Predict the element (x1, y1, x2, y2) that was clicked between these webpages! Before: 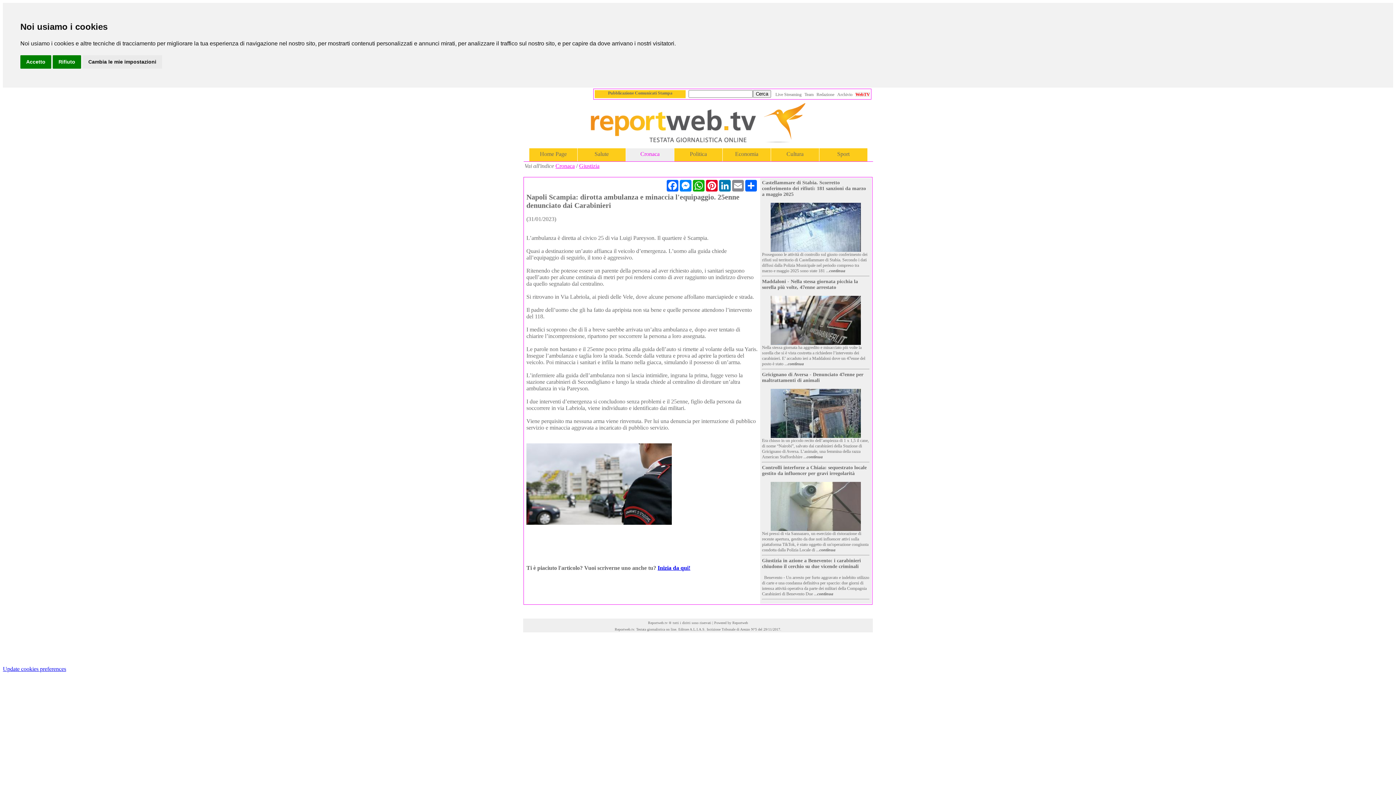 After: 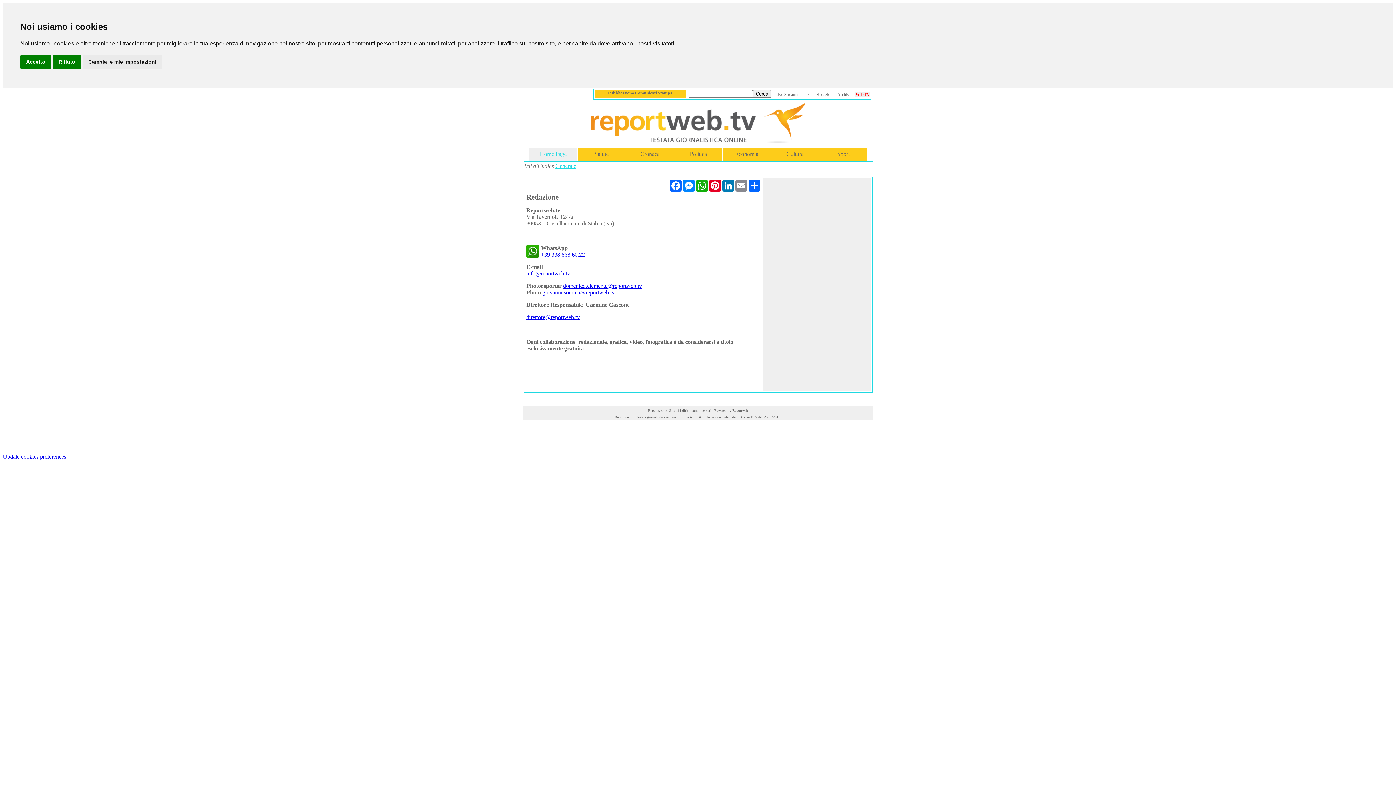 Action: bbox: (816, 92, 834, 97) label: Redazione